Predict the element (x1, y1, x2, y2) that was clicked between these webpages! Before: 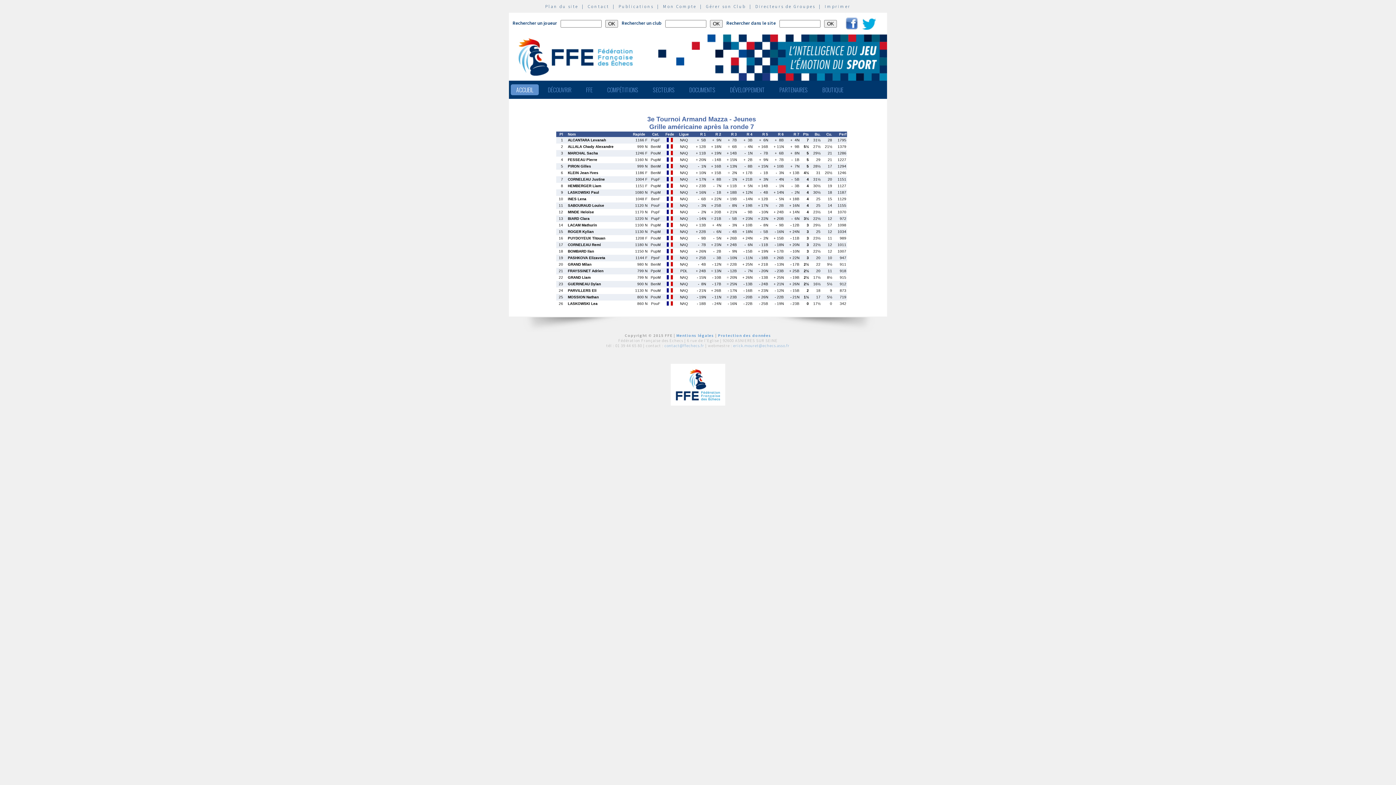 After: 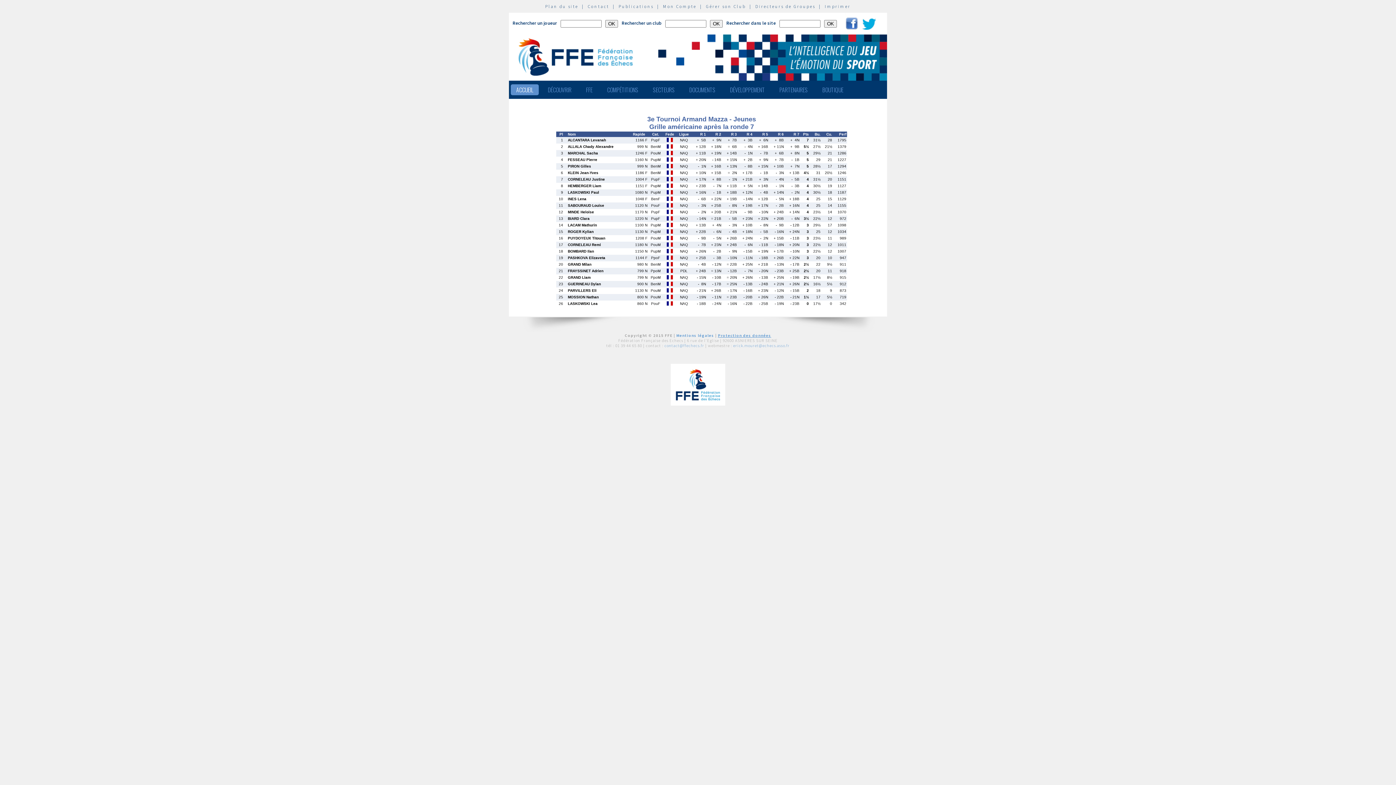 Action: bbox: (718, 333, 771, 338) label: Protection des données